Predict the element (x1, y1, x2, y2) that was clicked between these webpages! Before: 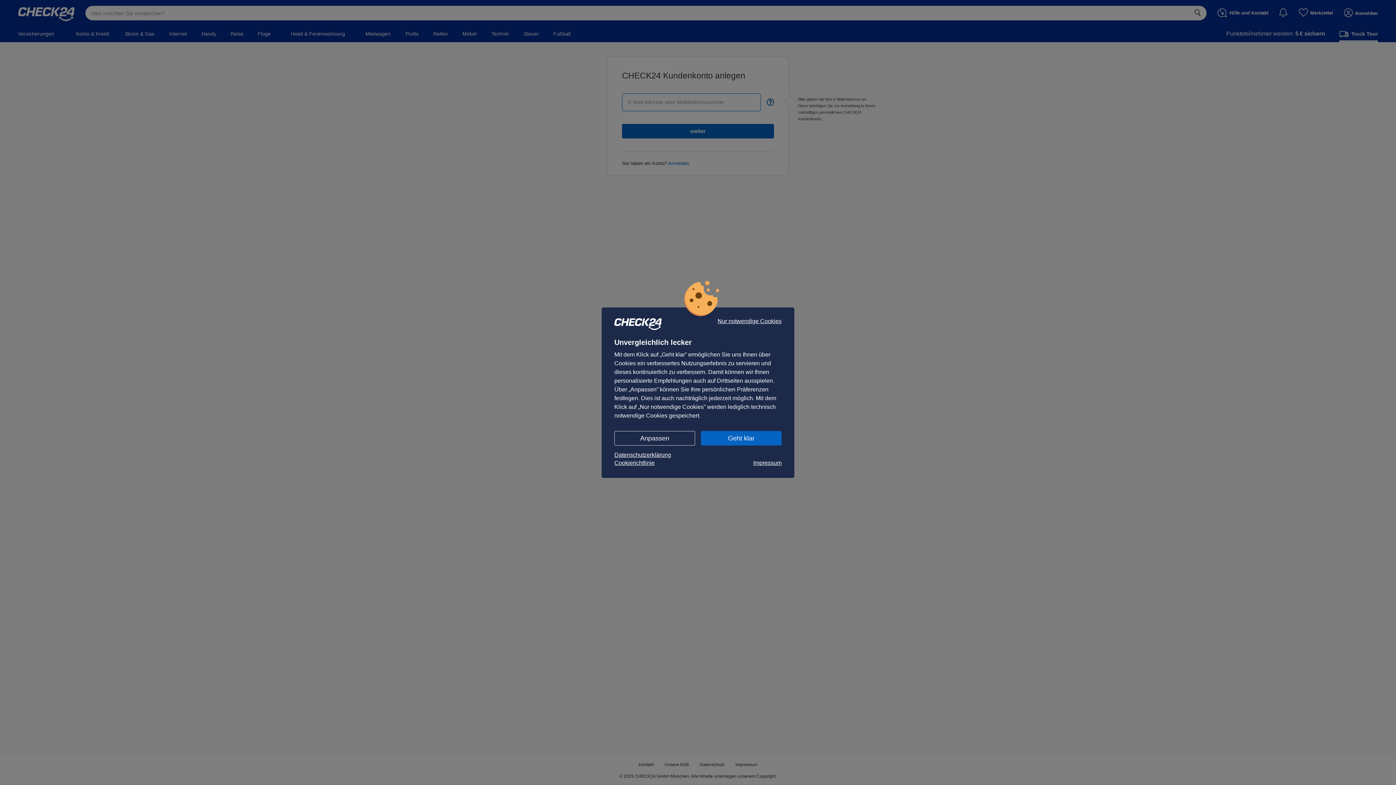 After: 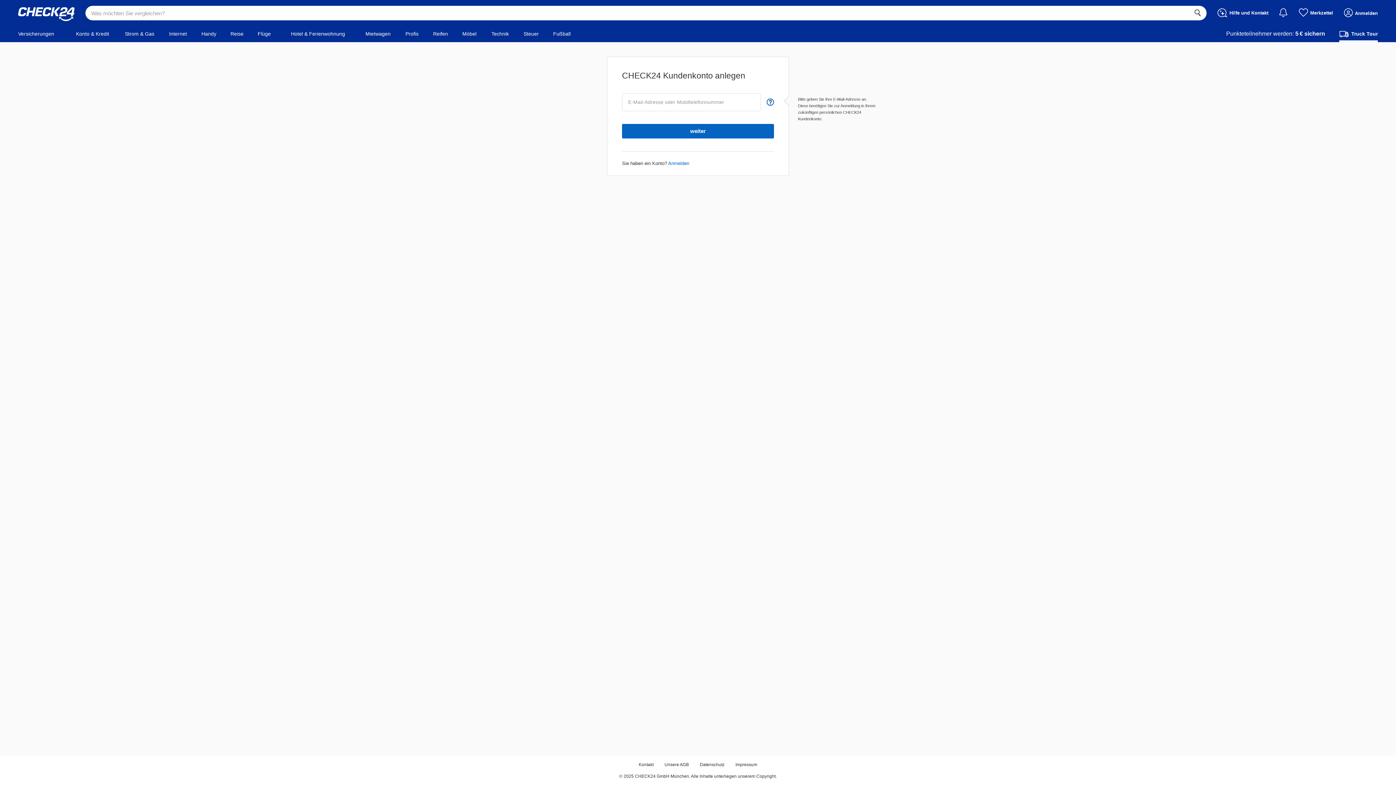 Action: label: Geht klar bbox: (701, 431, 781, 445)